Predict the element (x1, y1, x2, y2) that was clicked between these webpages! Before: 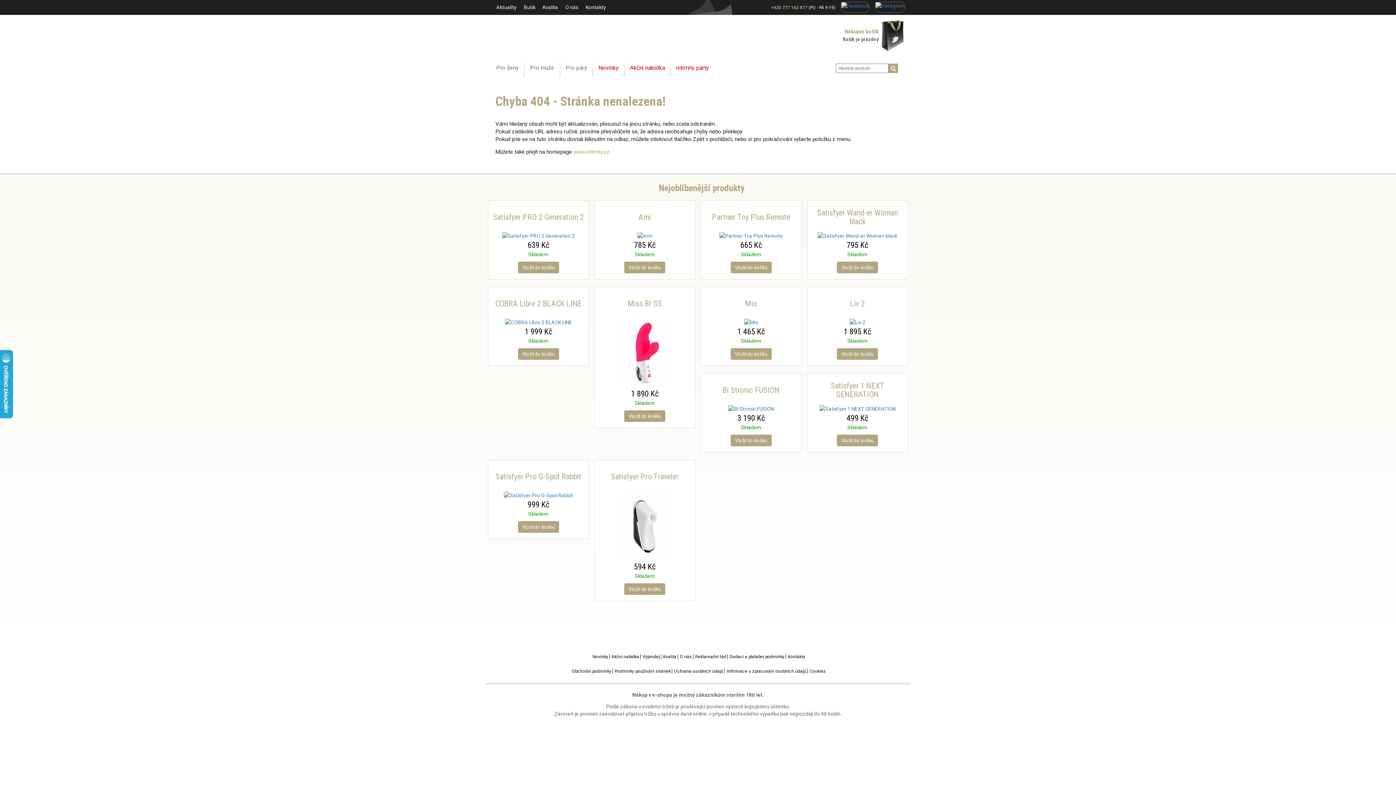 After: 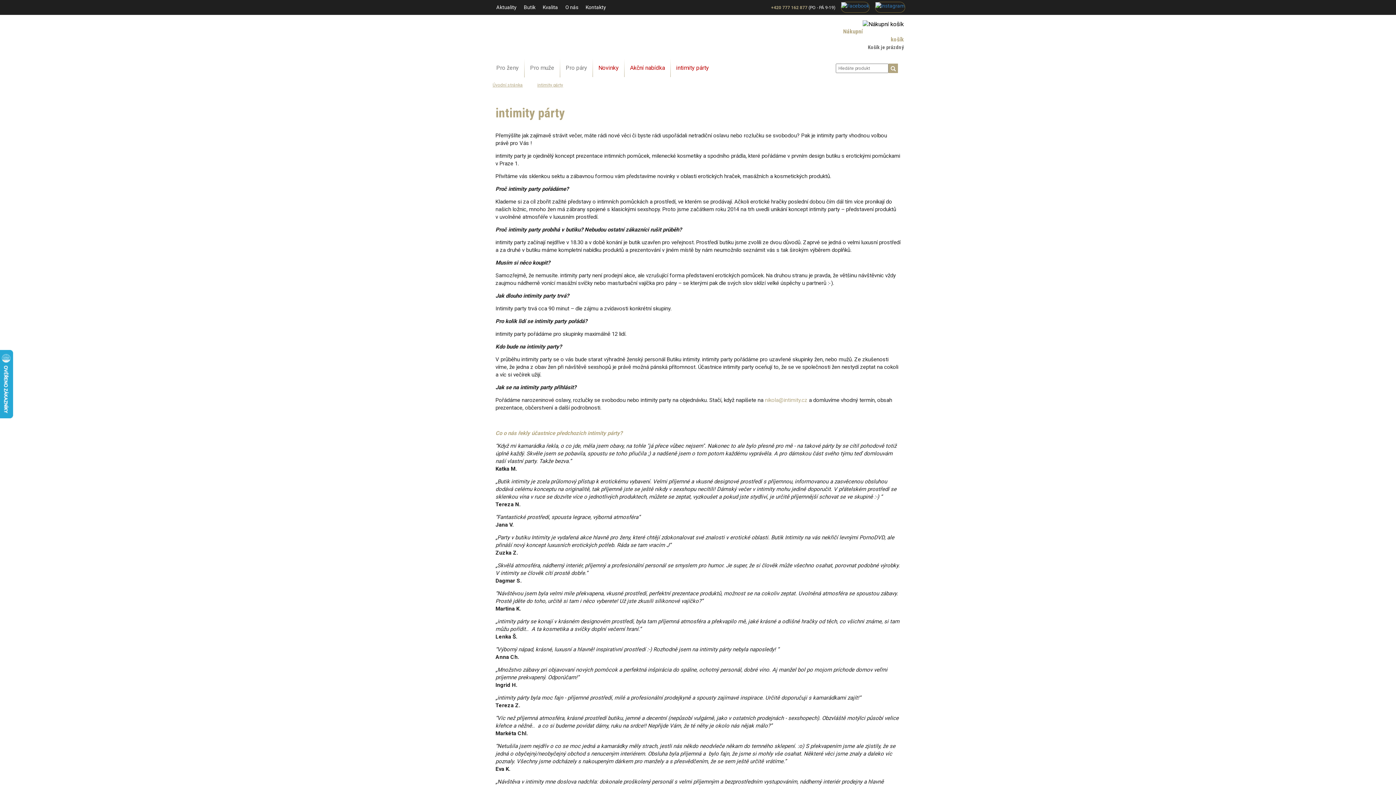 Action: bbox: (670, 58, 714, 76) label: intimity párty